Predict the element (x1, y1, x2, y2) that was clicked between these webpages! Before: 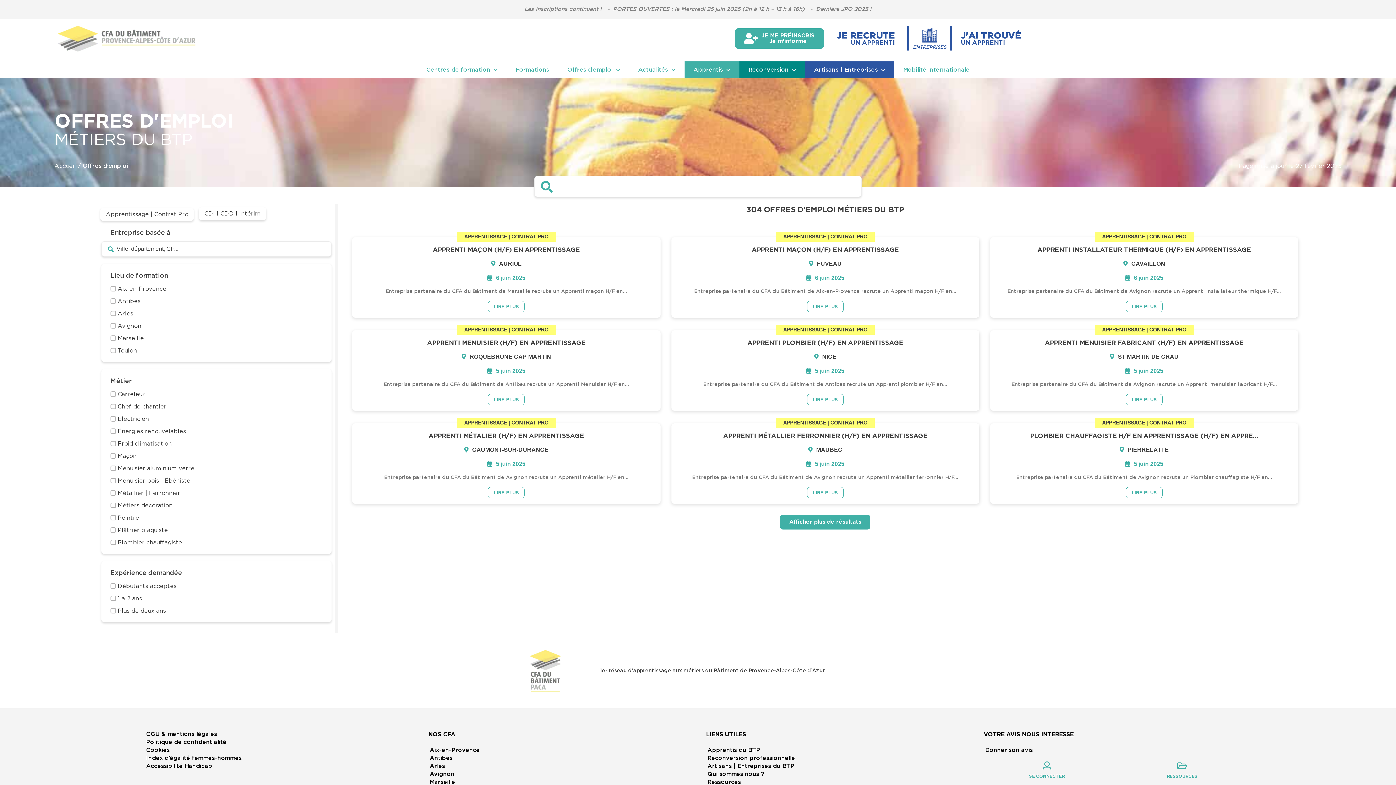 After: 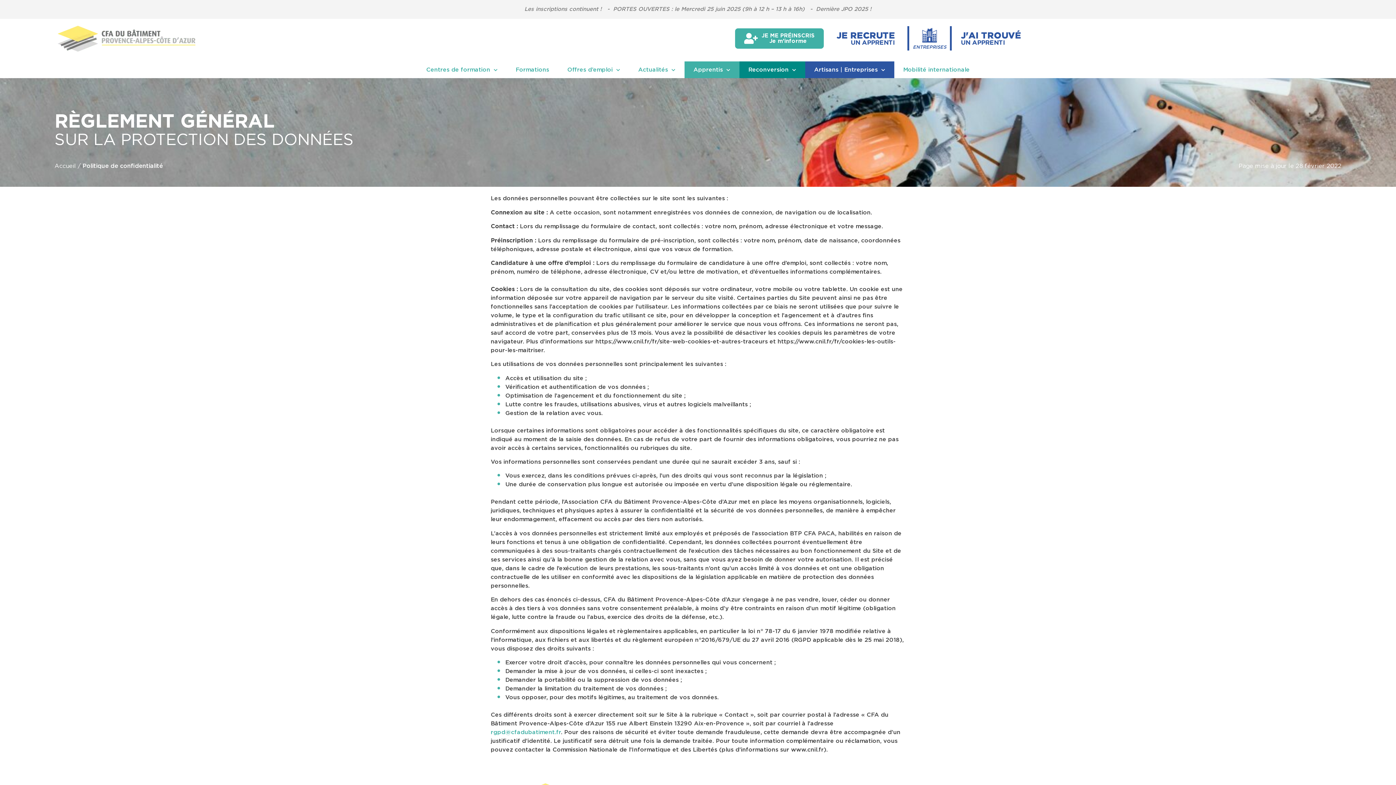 Action: label: Cookies bbox: (146, 746, 416, 754)